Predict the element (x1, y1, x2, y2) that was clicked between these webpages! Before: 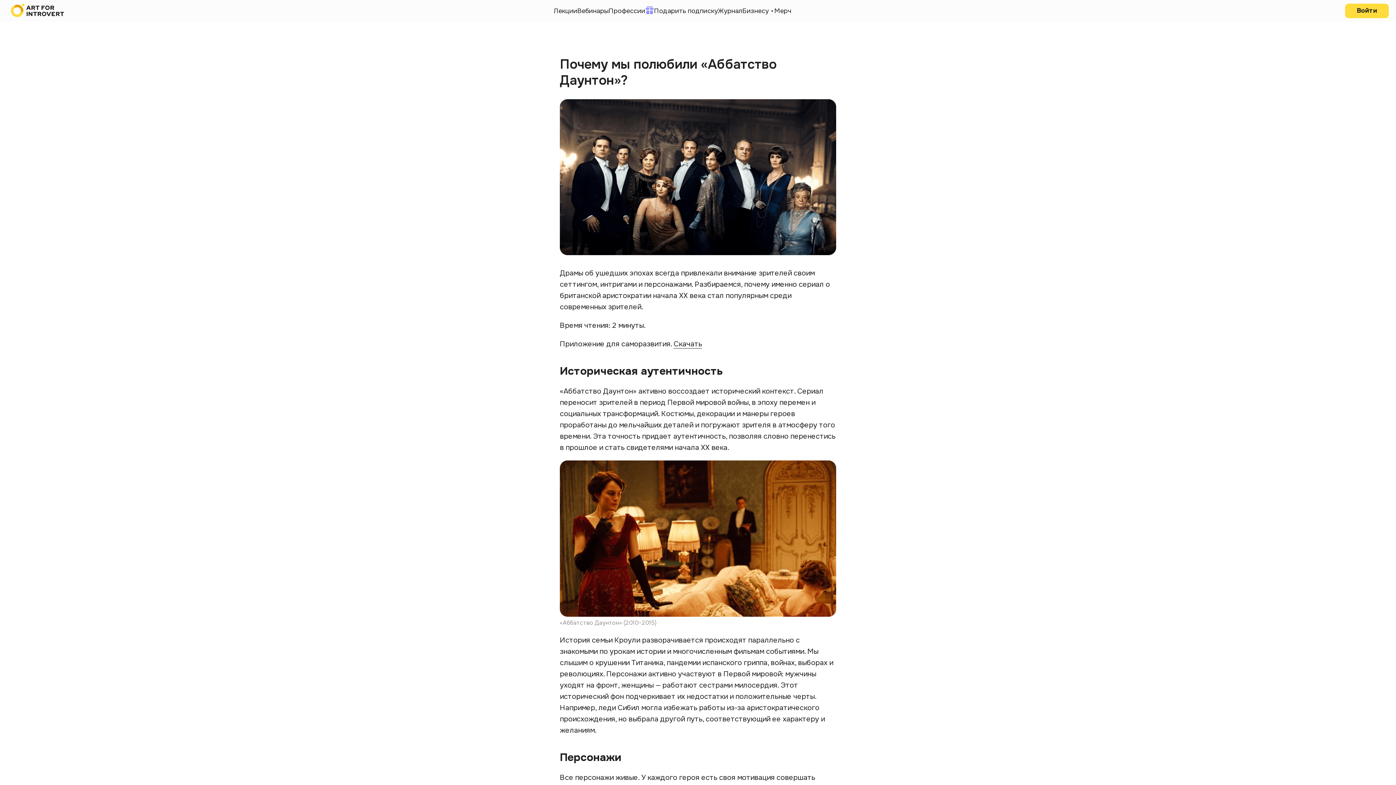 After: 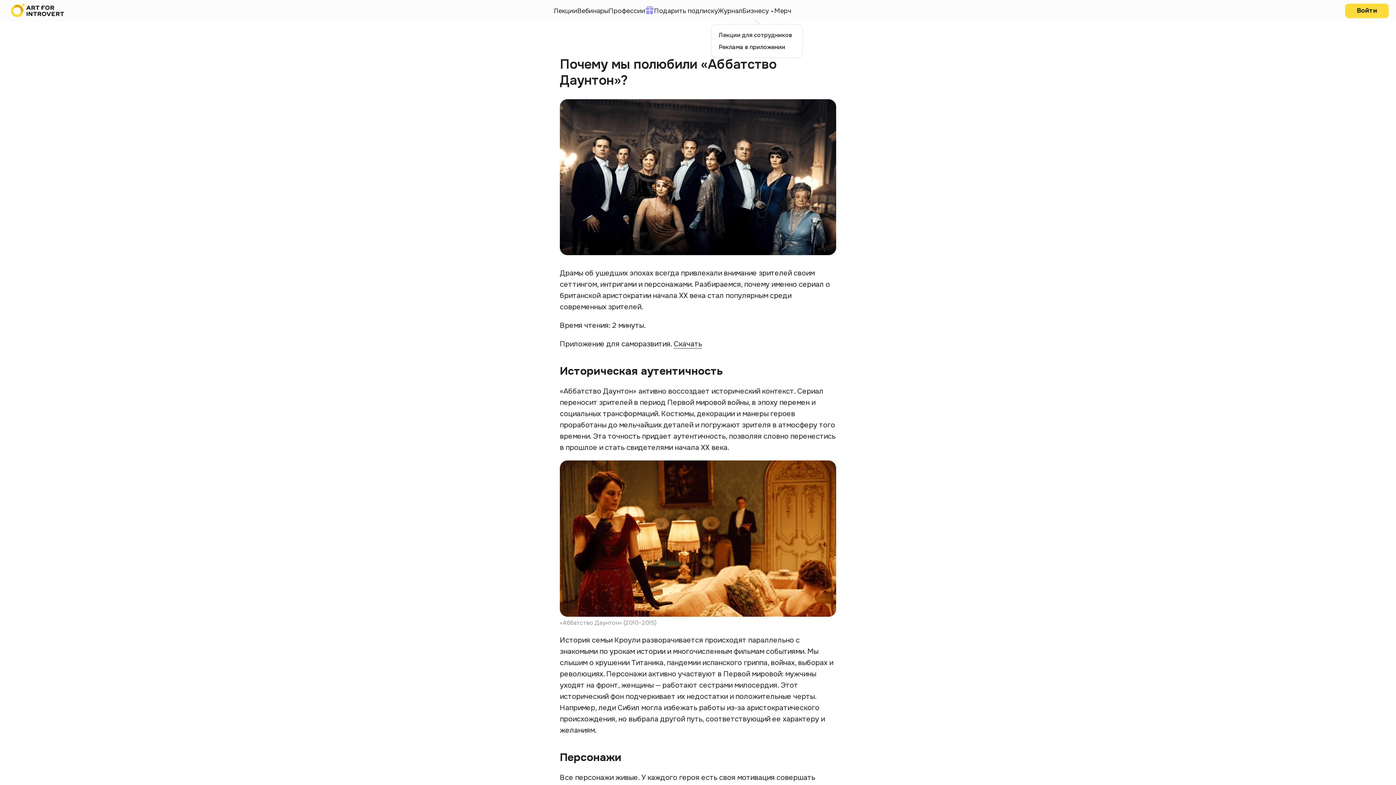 Action: label: Бизнесу bbox: (742, 6, 771, 14)